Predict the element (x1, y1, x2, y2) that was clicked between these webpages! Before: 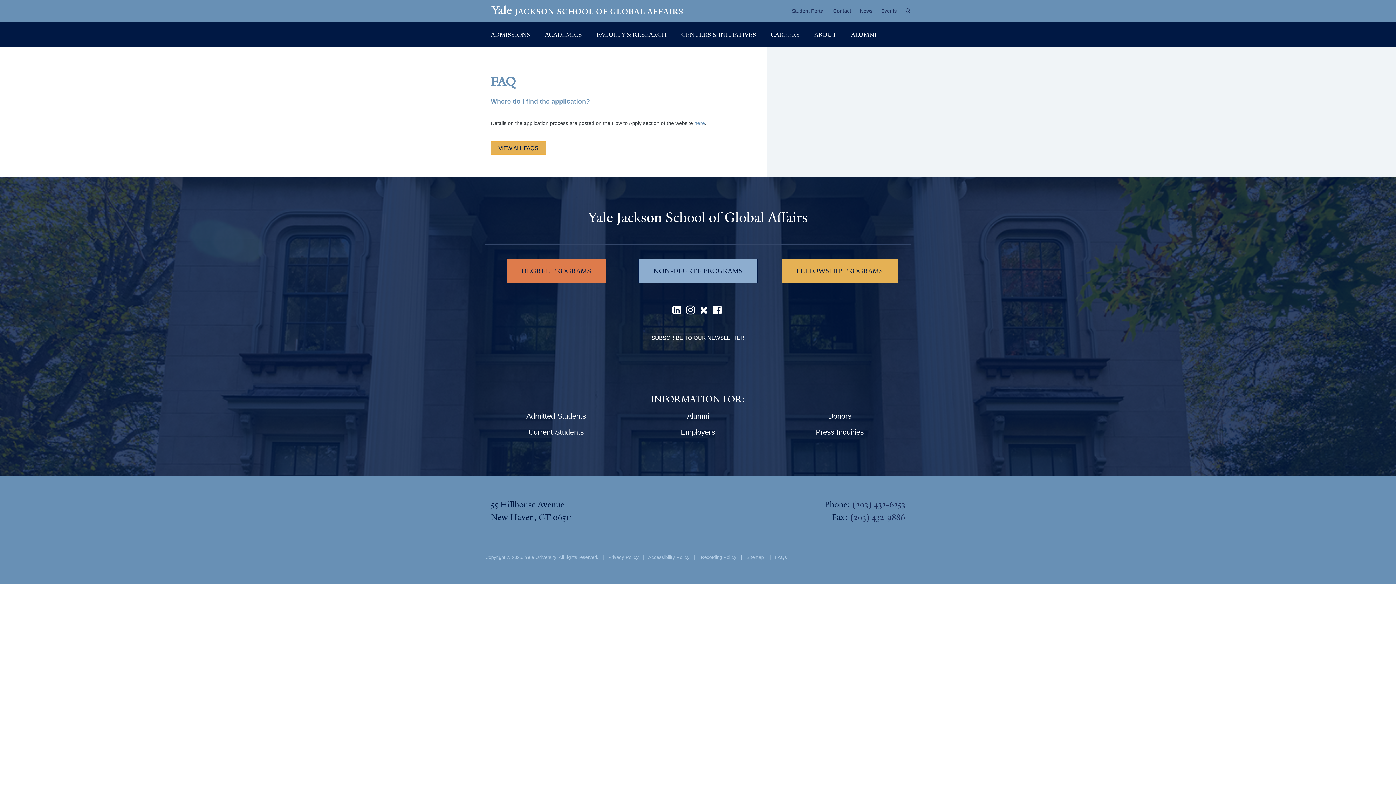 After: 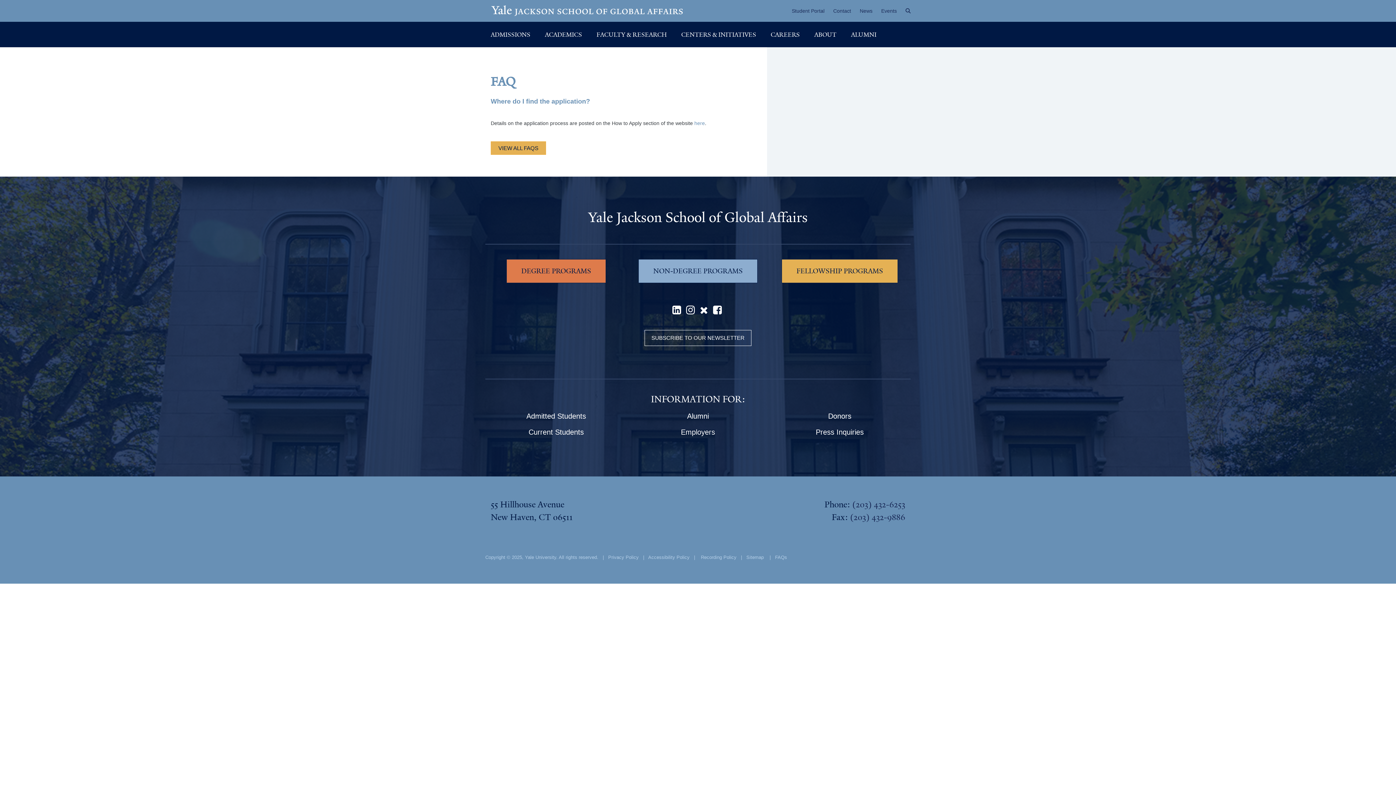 Action: label: 55 Hillhouse Avenue
New Haven, CT 06511
 bbox: (490, 498, 621, 524)